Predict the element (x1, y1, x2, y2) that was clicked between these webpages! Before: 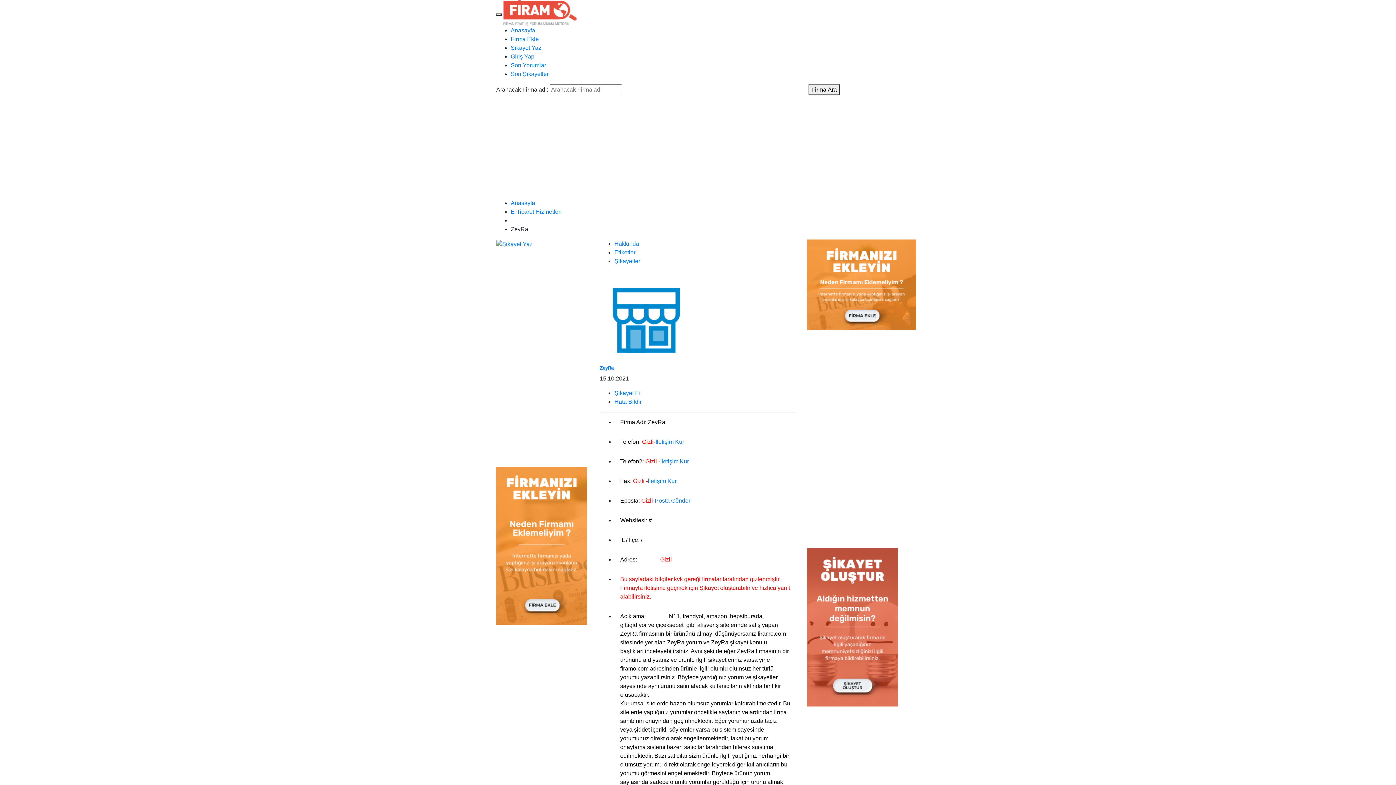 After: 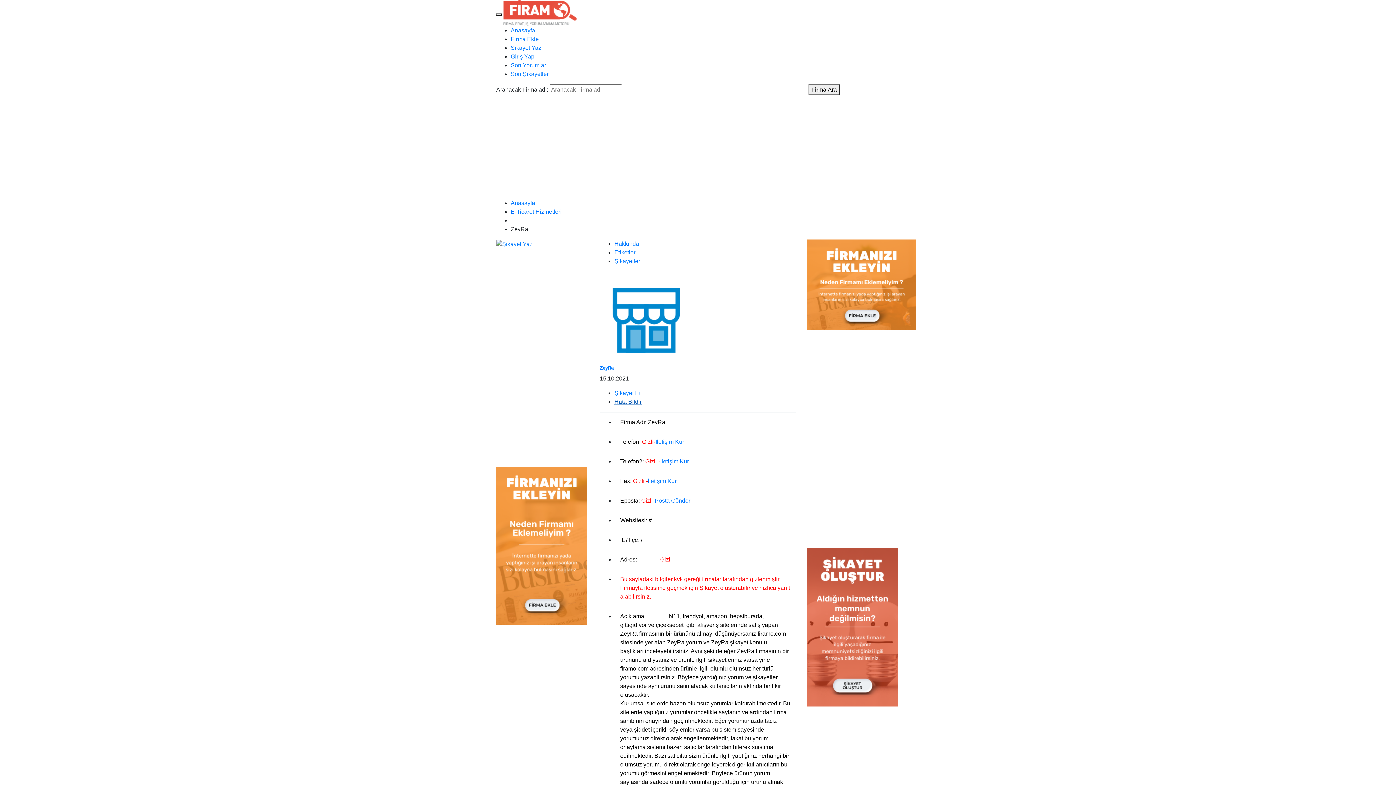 Action: label: Hata Bildir bbox: (614, 398, 641, 405)